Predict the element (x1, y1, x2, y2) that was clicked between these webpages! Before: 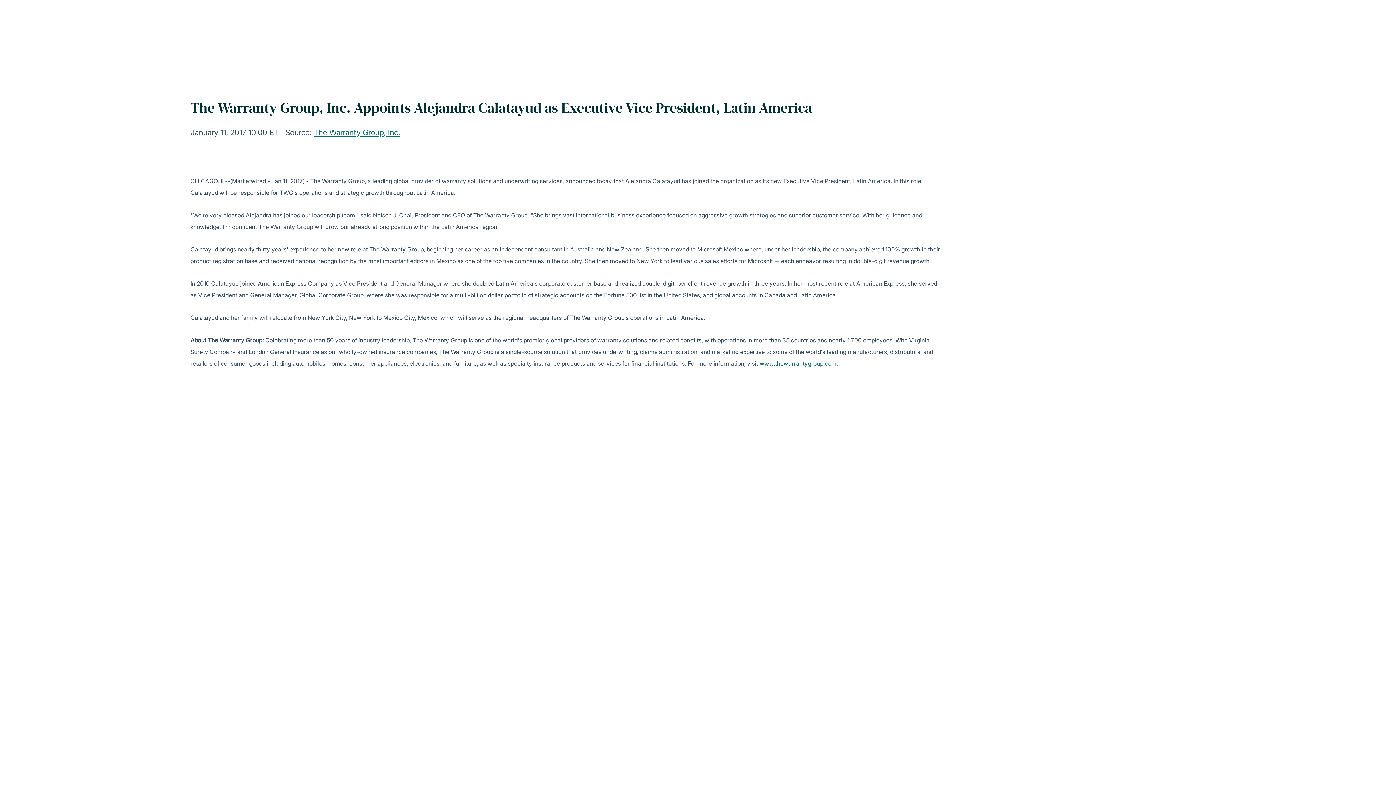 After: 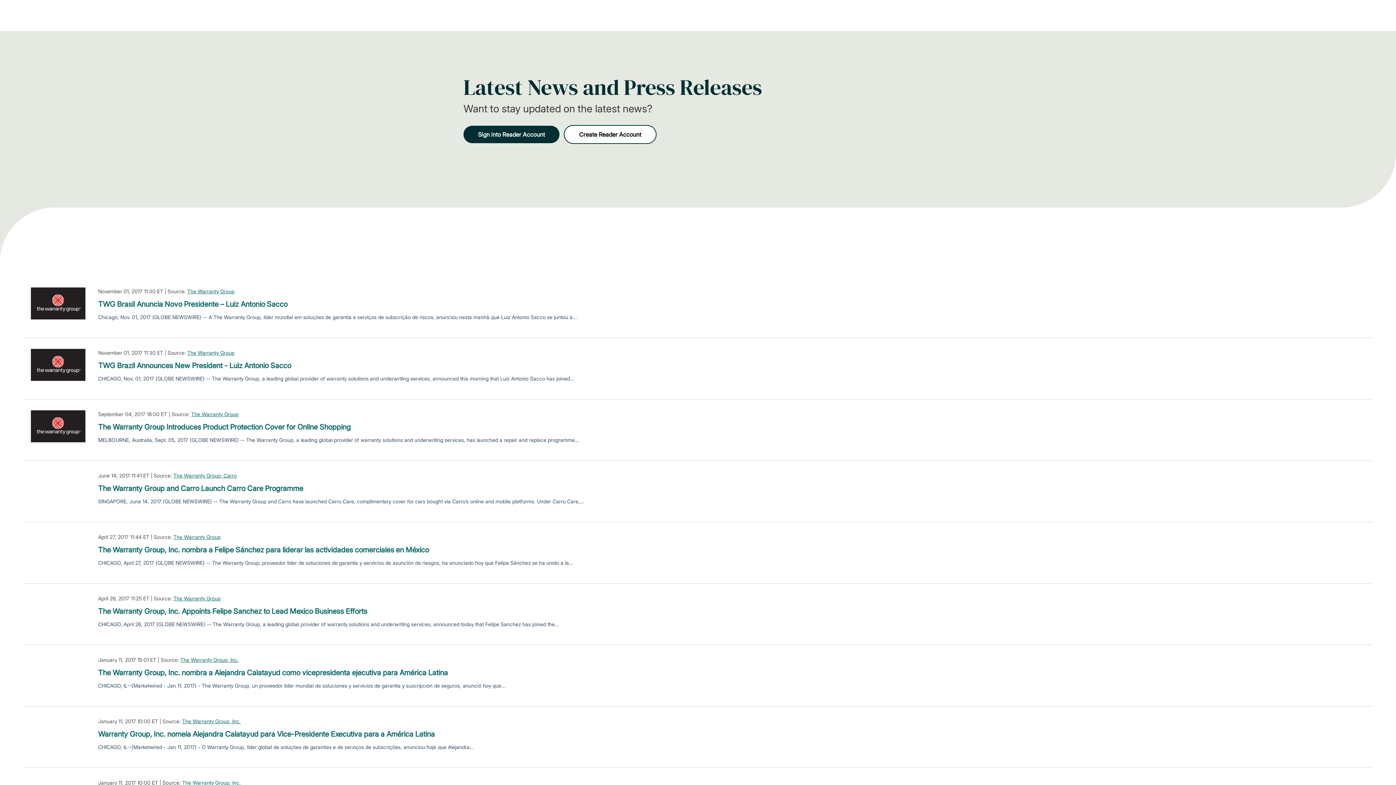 Action: label: The Warranty Group, Inc. bbox: (313, 128, 400, 137)